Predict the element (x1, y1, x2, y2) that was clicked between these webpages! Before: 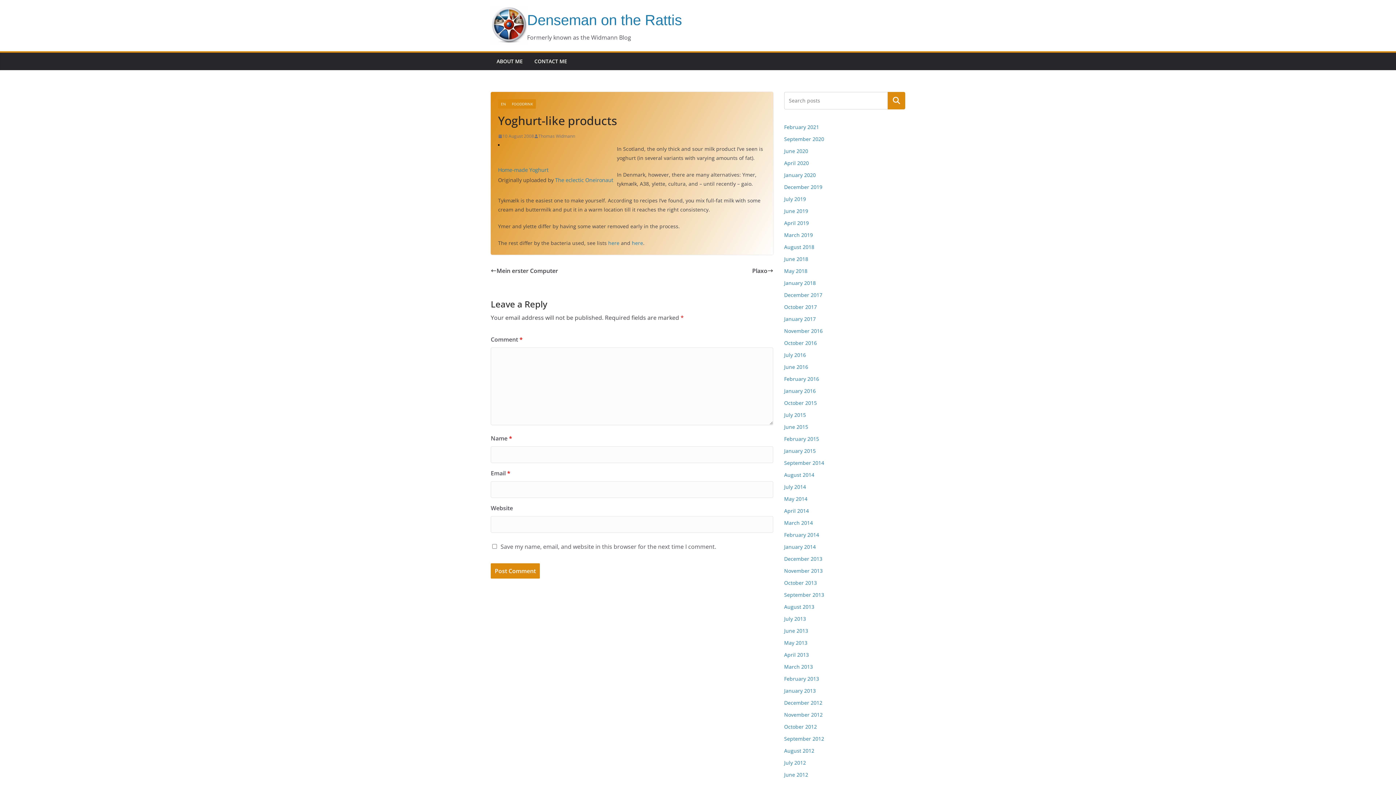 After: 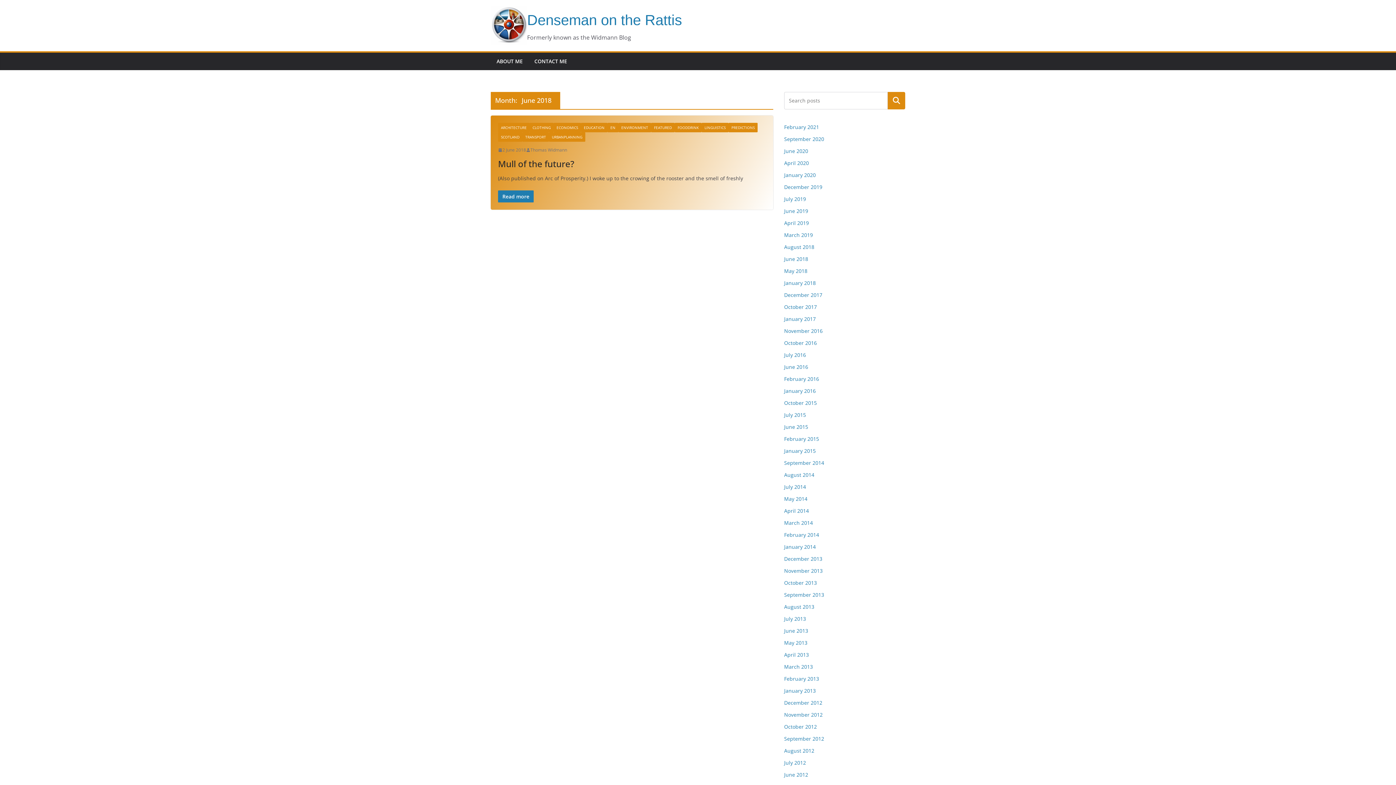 Action: bbox: (784, 255, 808, 262) label: June 2018